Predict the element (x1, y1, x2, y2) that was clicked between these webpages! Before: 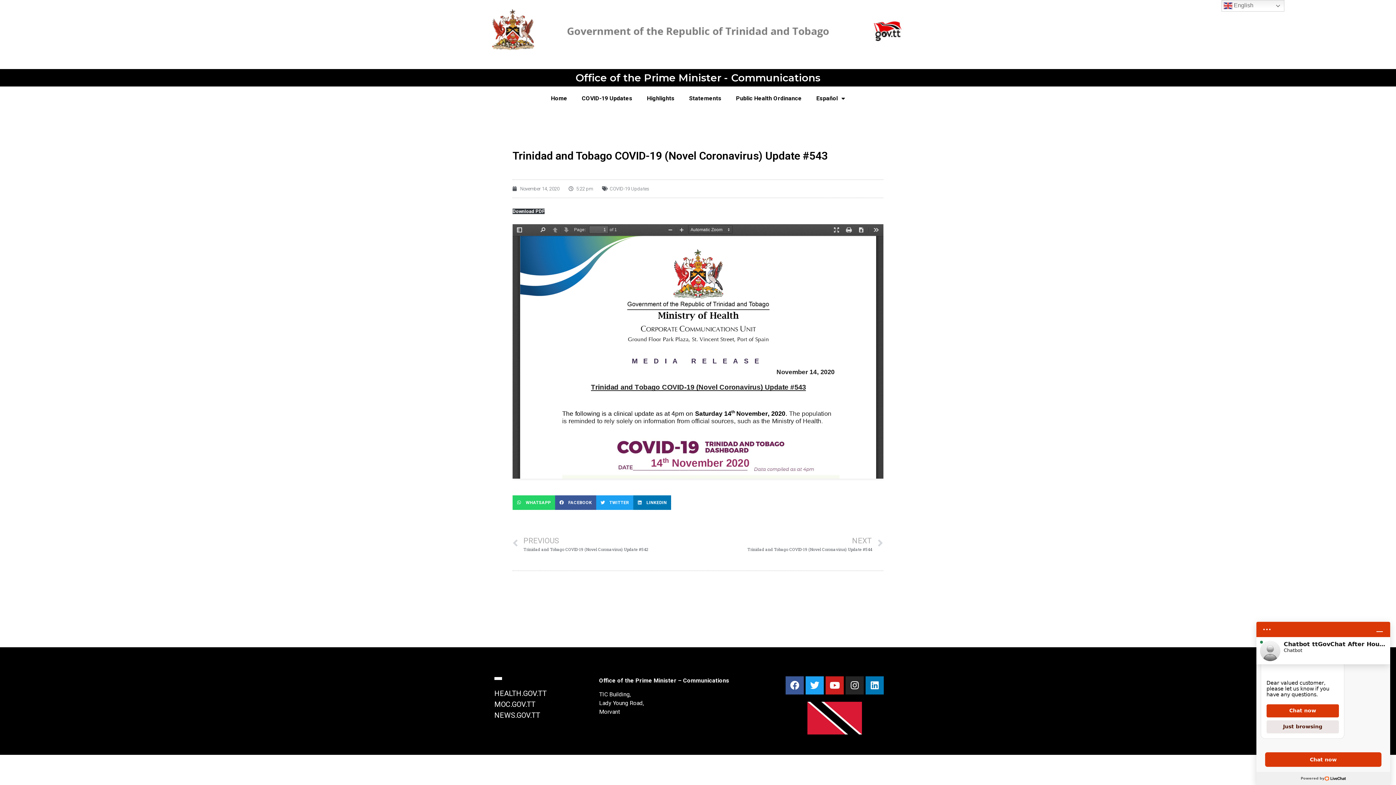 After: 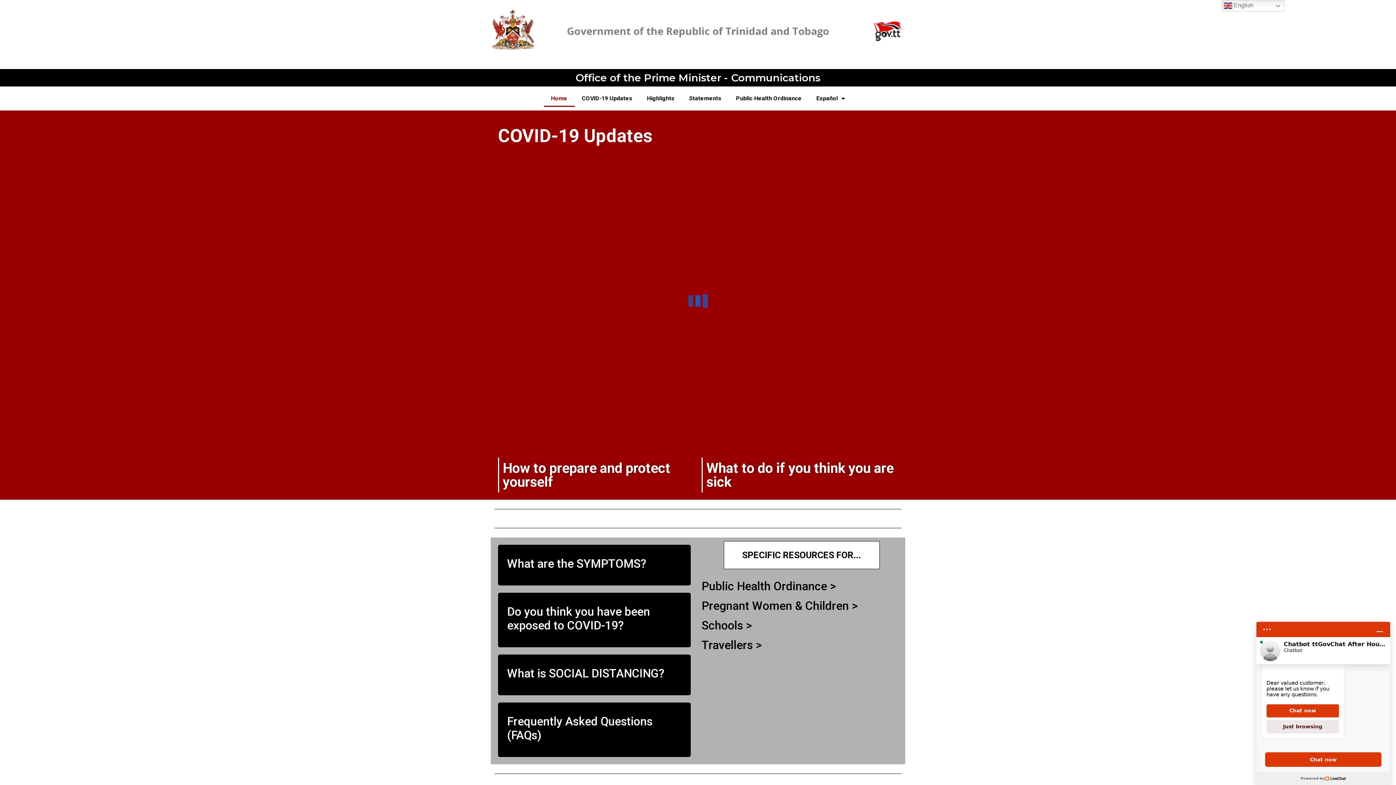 Action: bbox: (543, 90, 574, 106) label: Home